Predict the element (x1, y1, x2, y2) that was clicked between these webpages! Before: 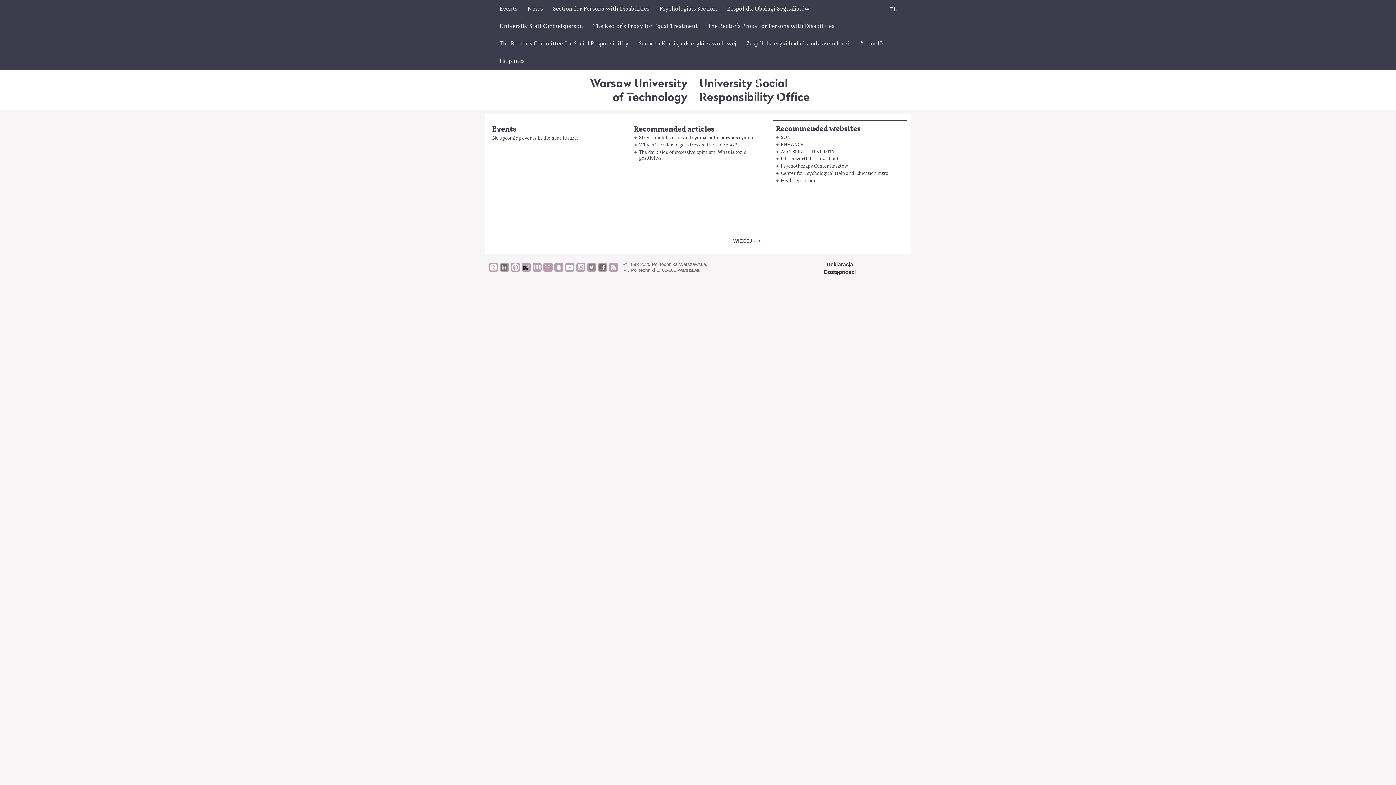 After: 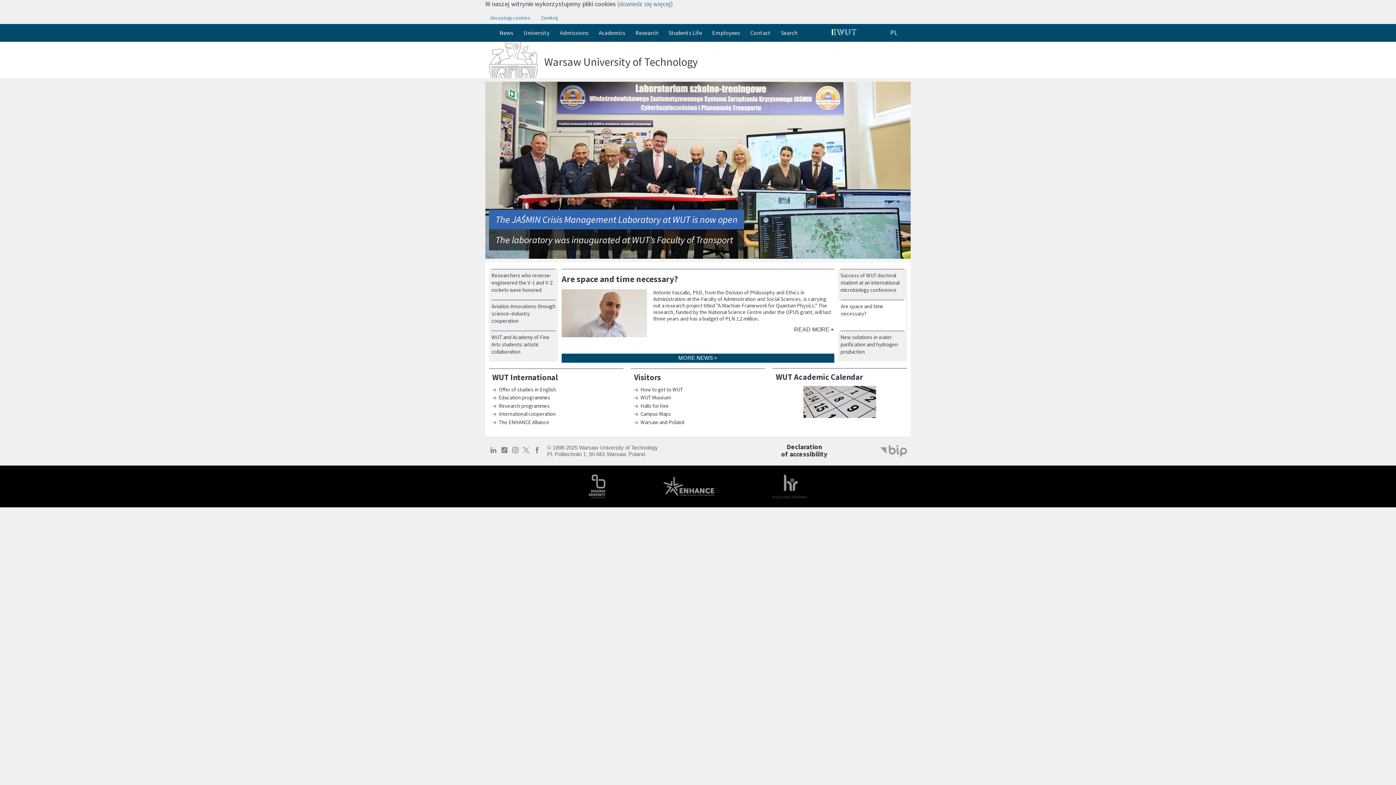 Action: label: Warsaw University
of Technology bbox: (590, 76, 688, 103)